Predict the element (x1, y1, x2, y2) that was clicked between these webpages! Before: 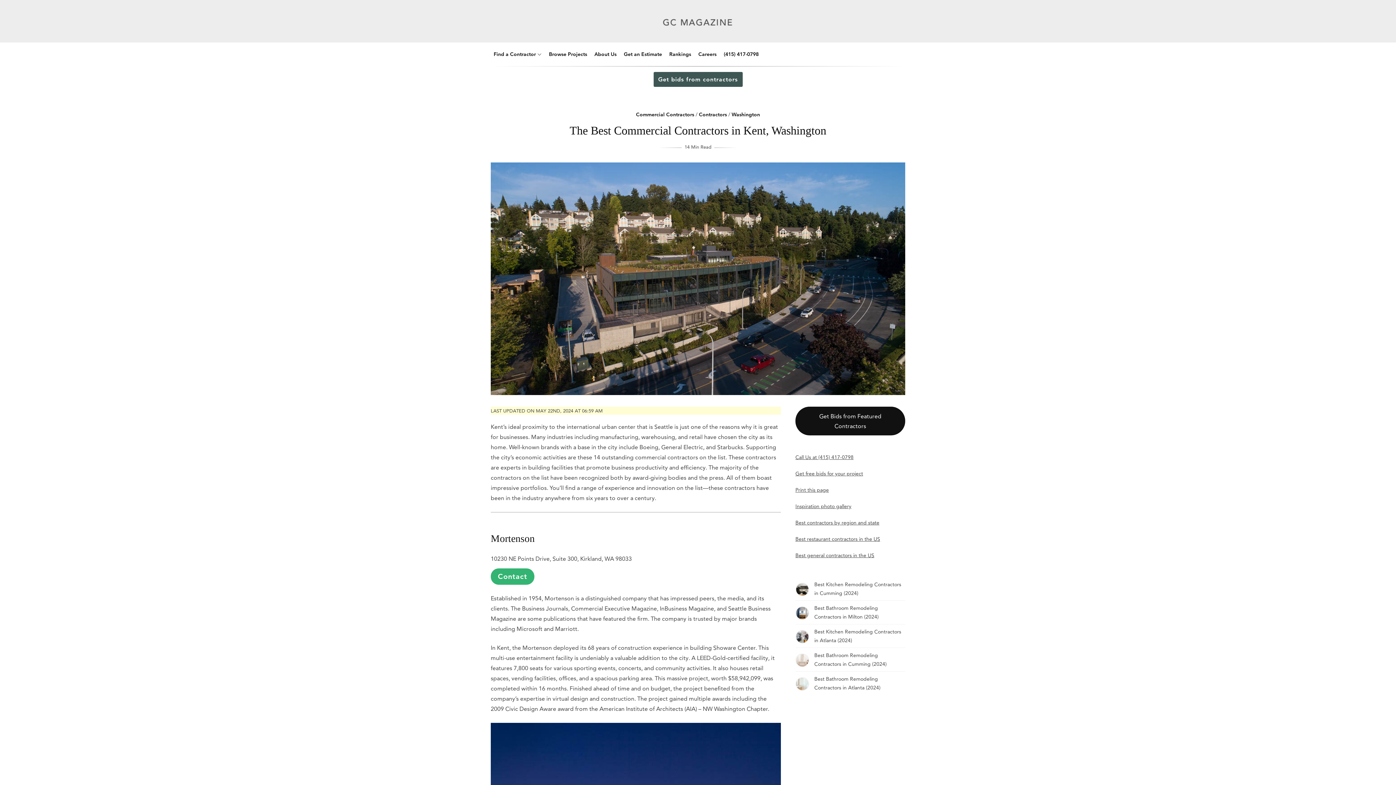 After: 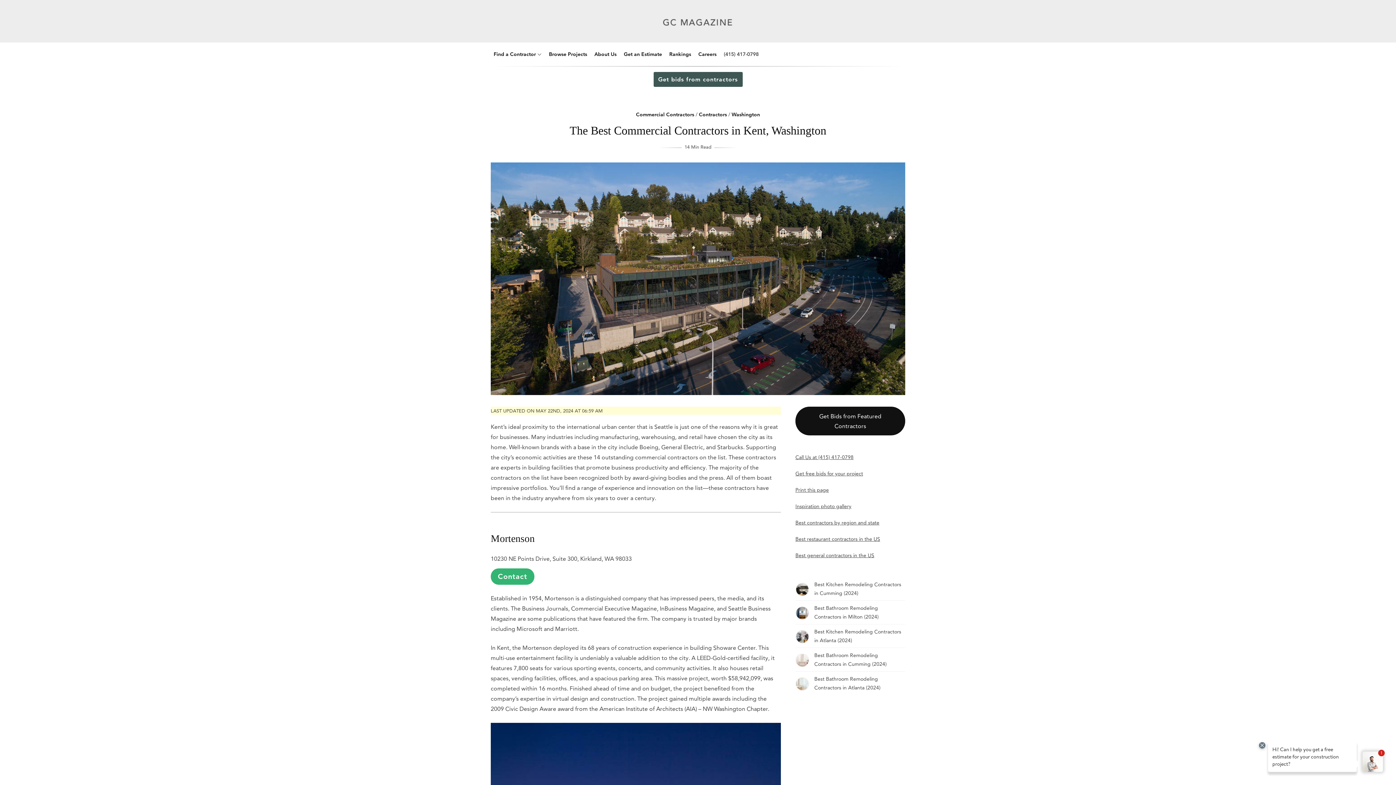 Action: label: (415) 417-0798 bbox: (721, 42, 761, 65)